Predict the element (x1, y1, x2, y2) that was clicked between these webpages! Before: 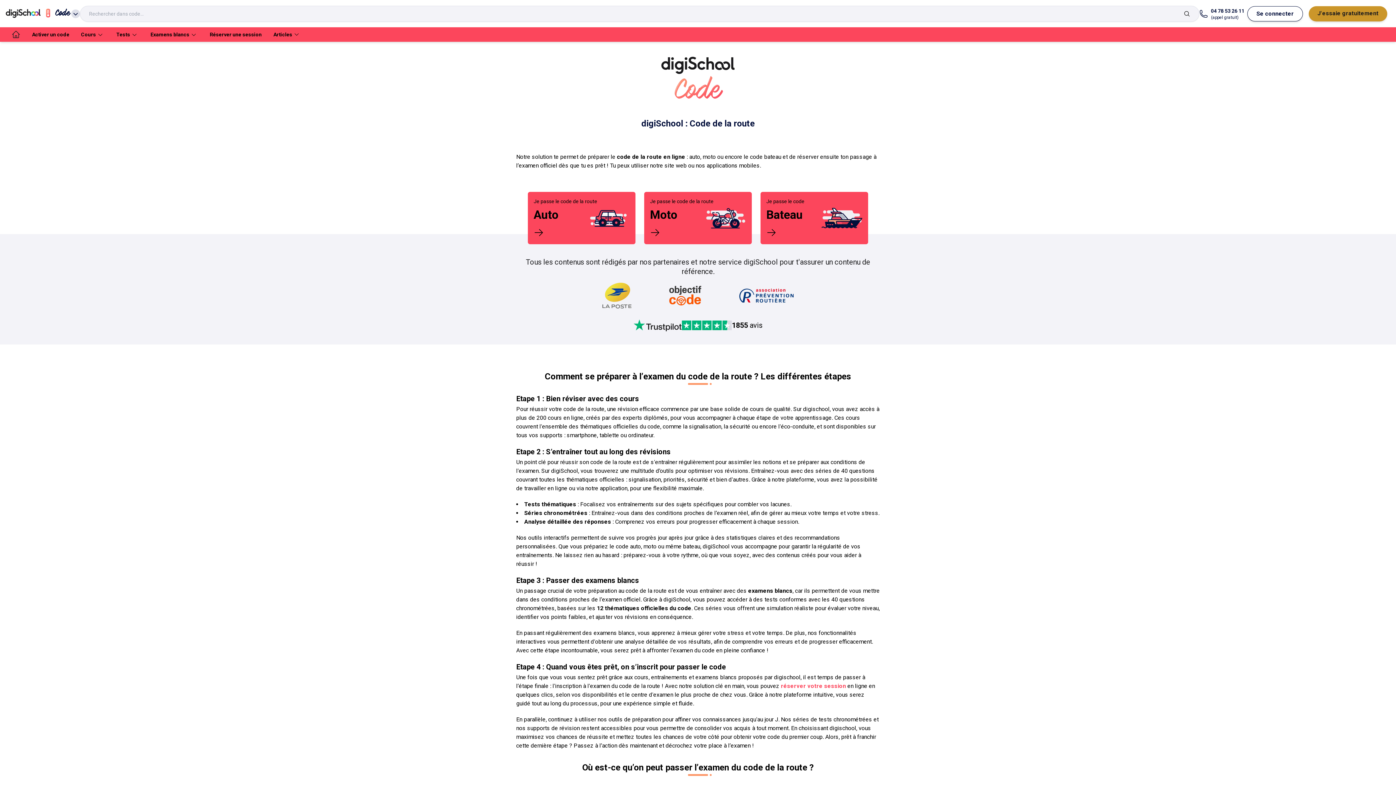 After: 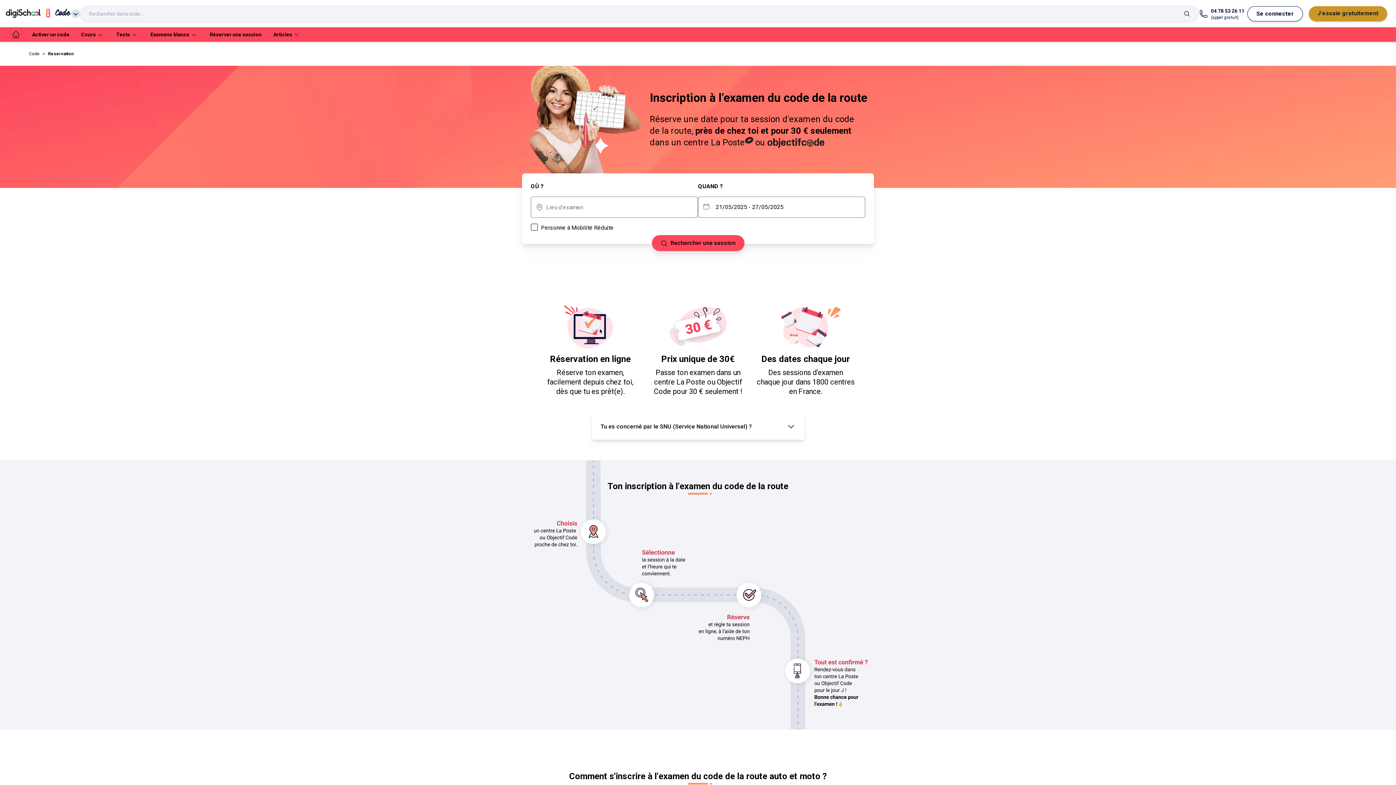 Action: bbox: (204, 27, 267, 41) label: Réserver une session